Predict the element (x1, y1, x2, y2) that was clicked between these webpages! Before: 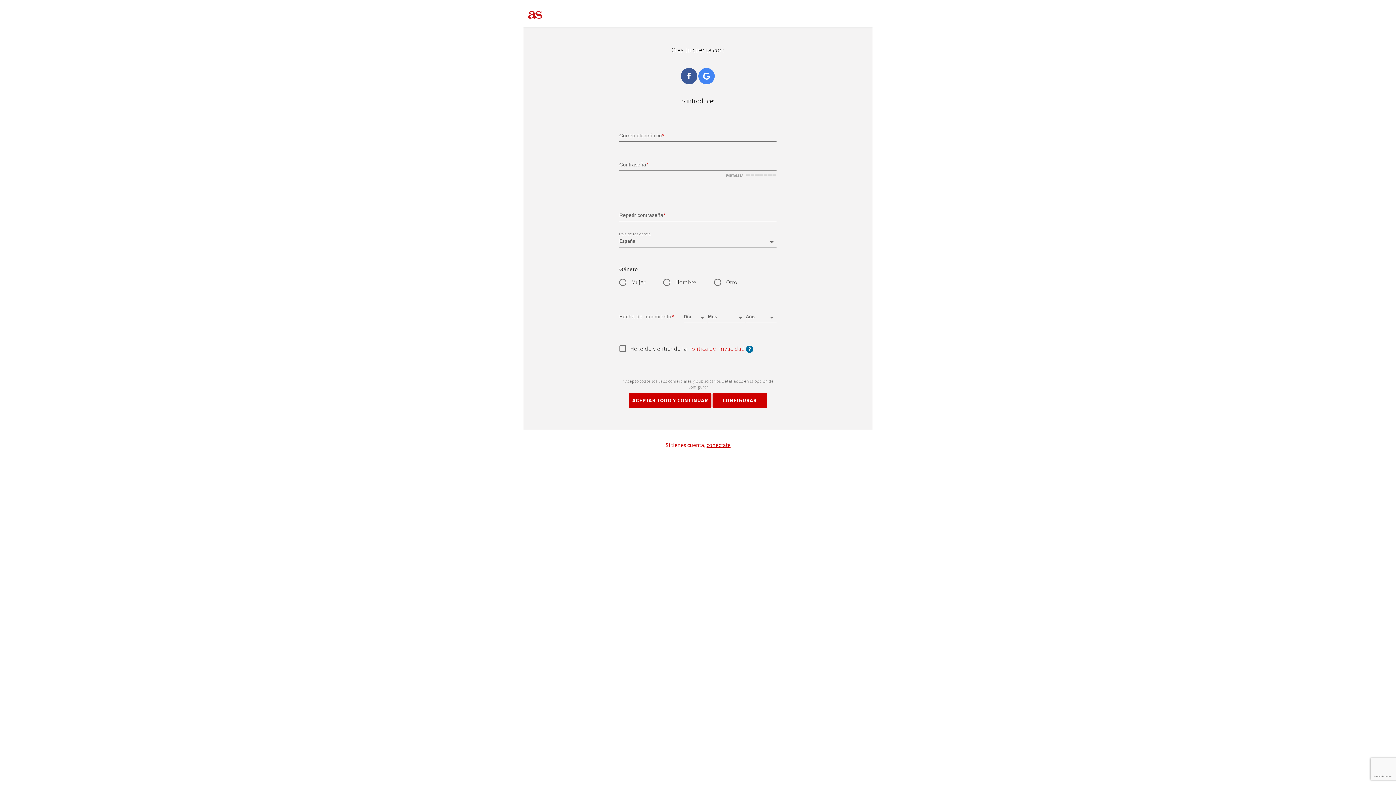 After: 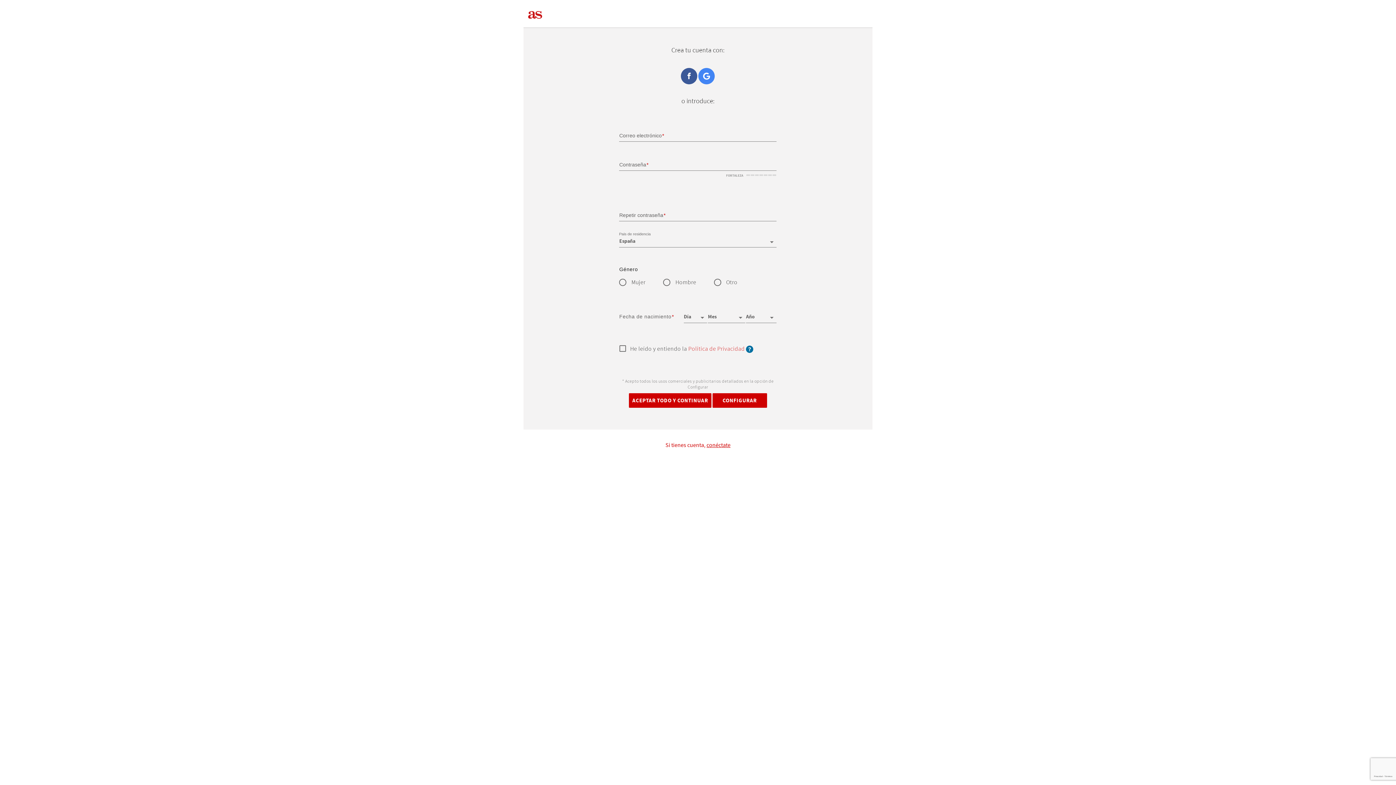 Action: bbox: (681, 68, 697, 84) label: Facebook